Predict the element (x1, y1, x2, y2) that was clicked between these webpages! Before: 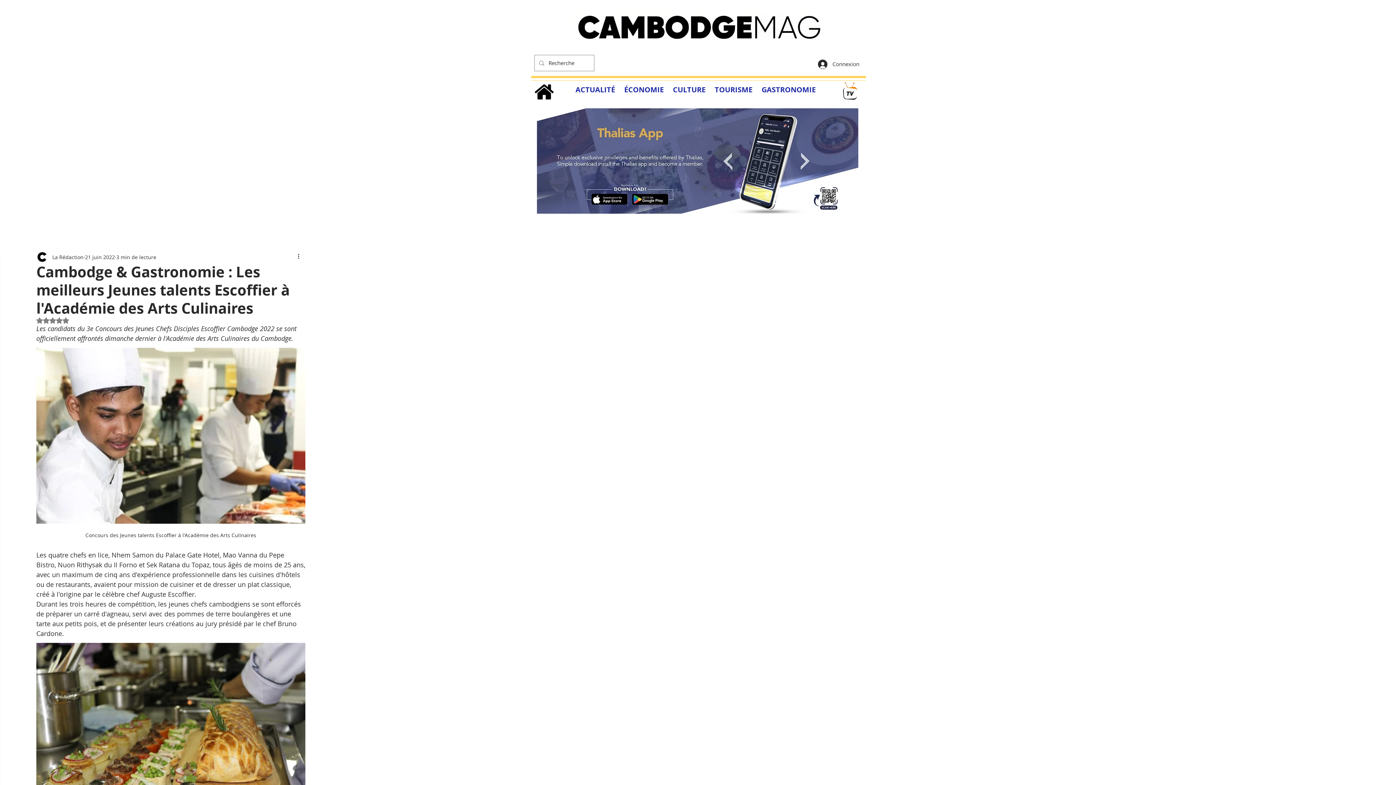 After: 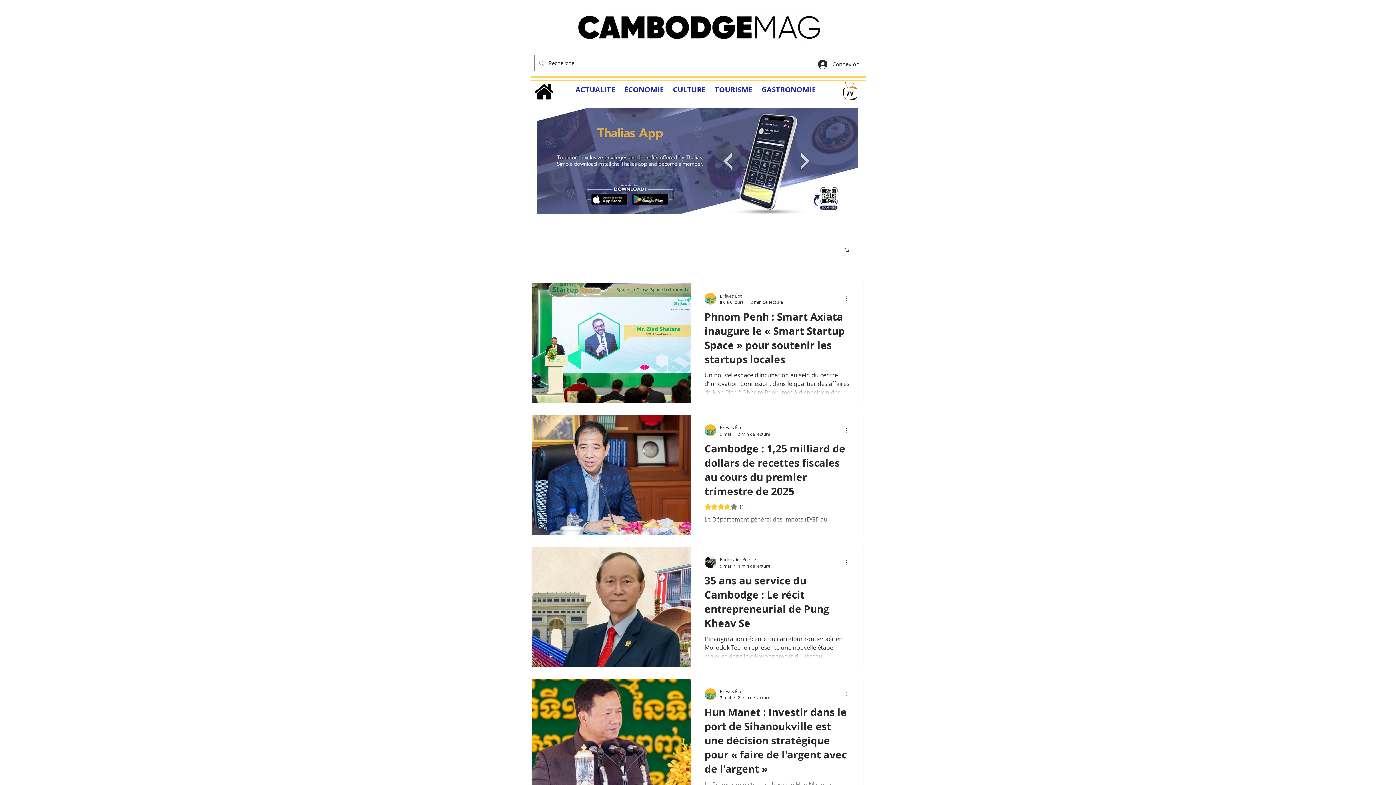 Action: label: ÉCONOMIE bbox: (624, 84, 664, 94)